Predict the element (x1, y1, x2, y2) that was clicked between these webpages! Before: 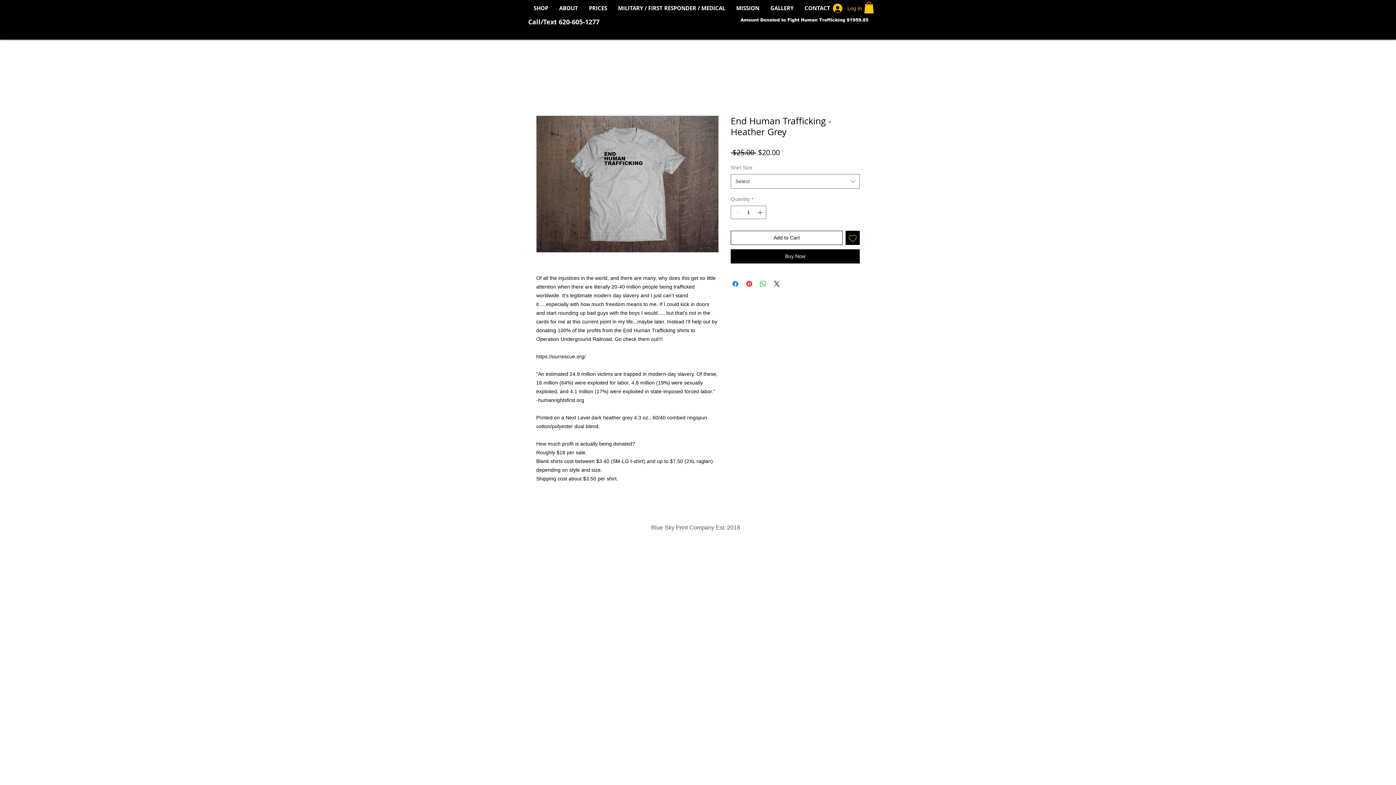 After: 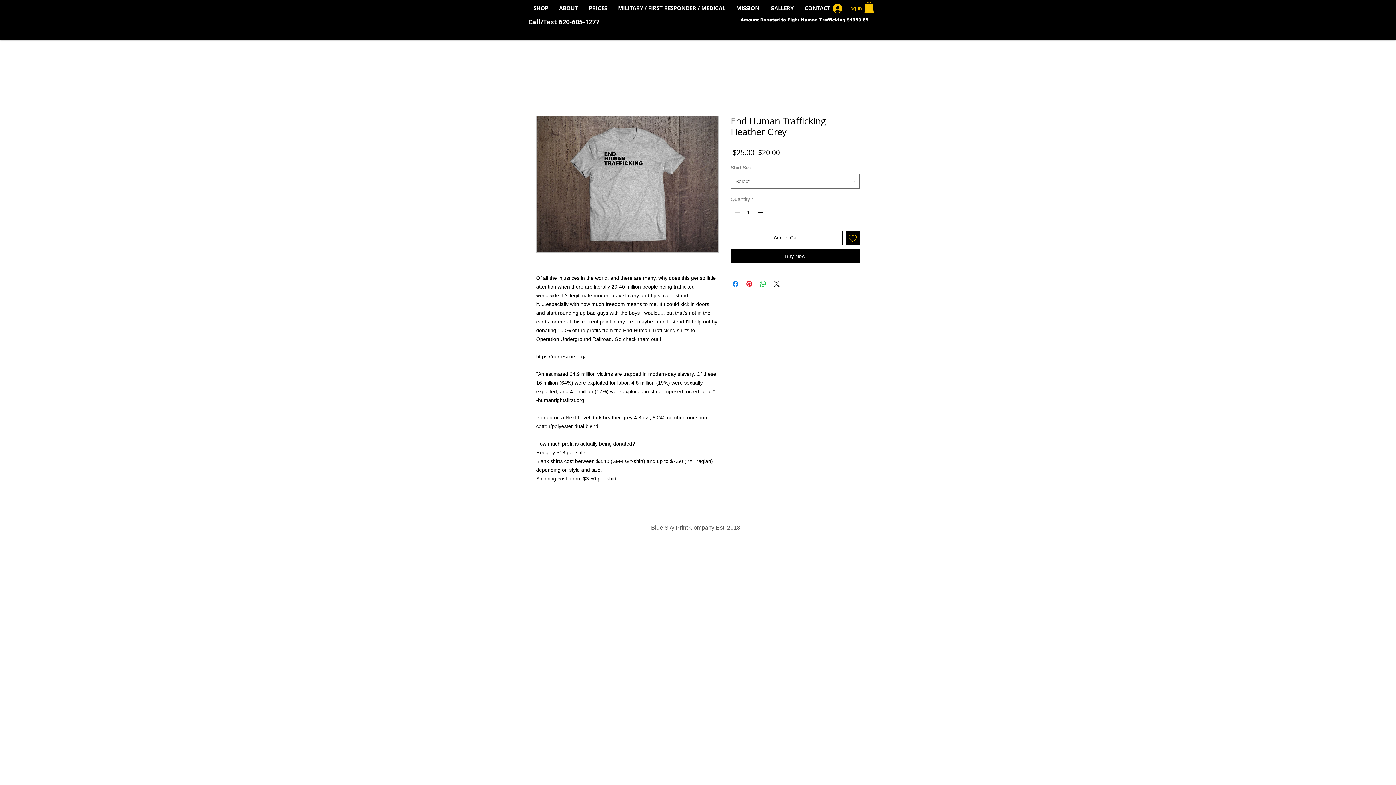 Action: bbox: (756, 206, 765, 219)